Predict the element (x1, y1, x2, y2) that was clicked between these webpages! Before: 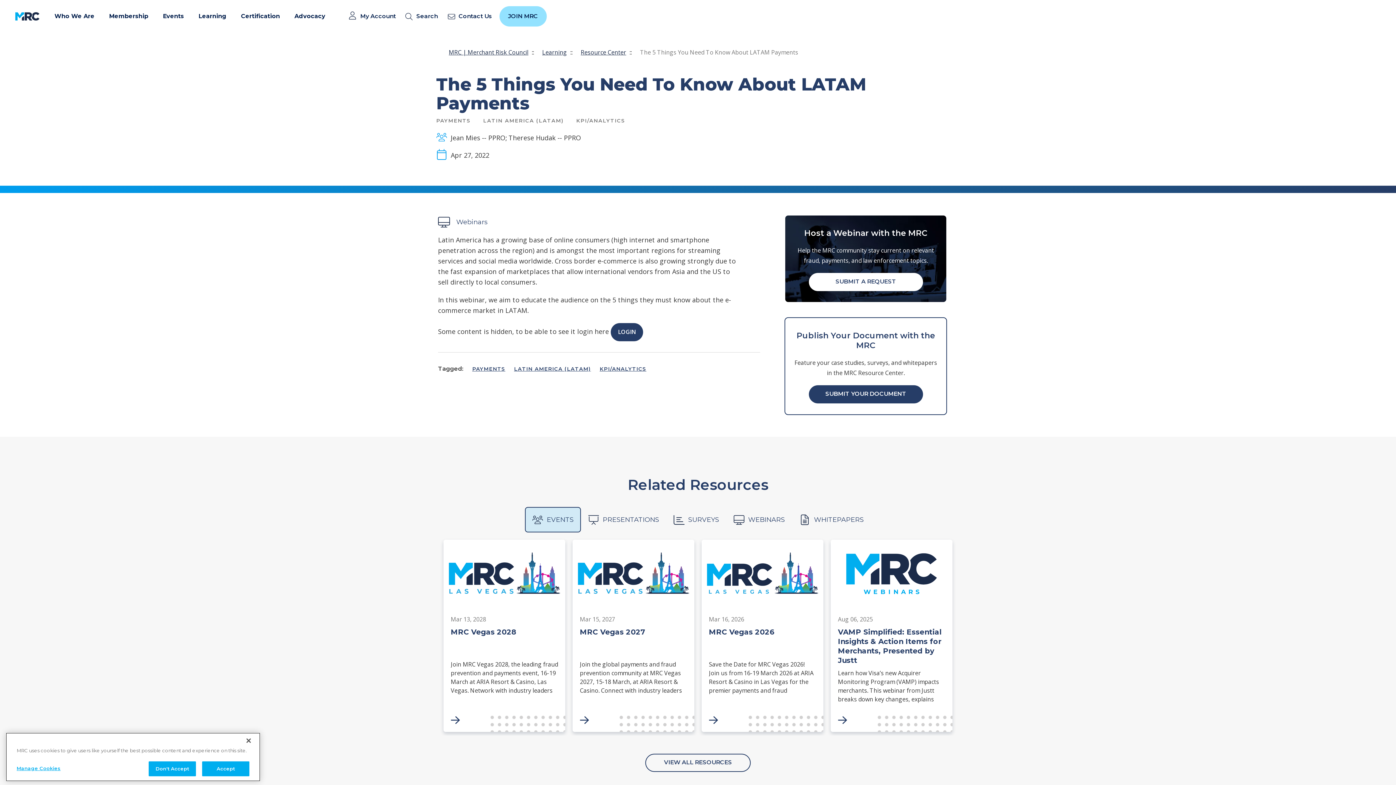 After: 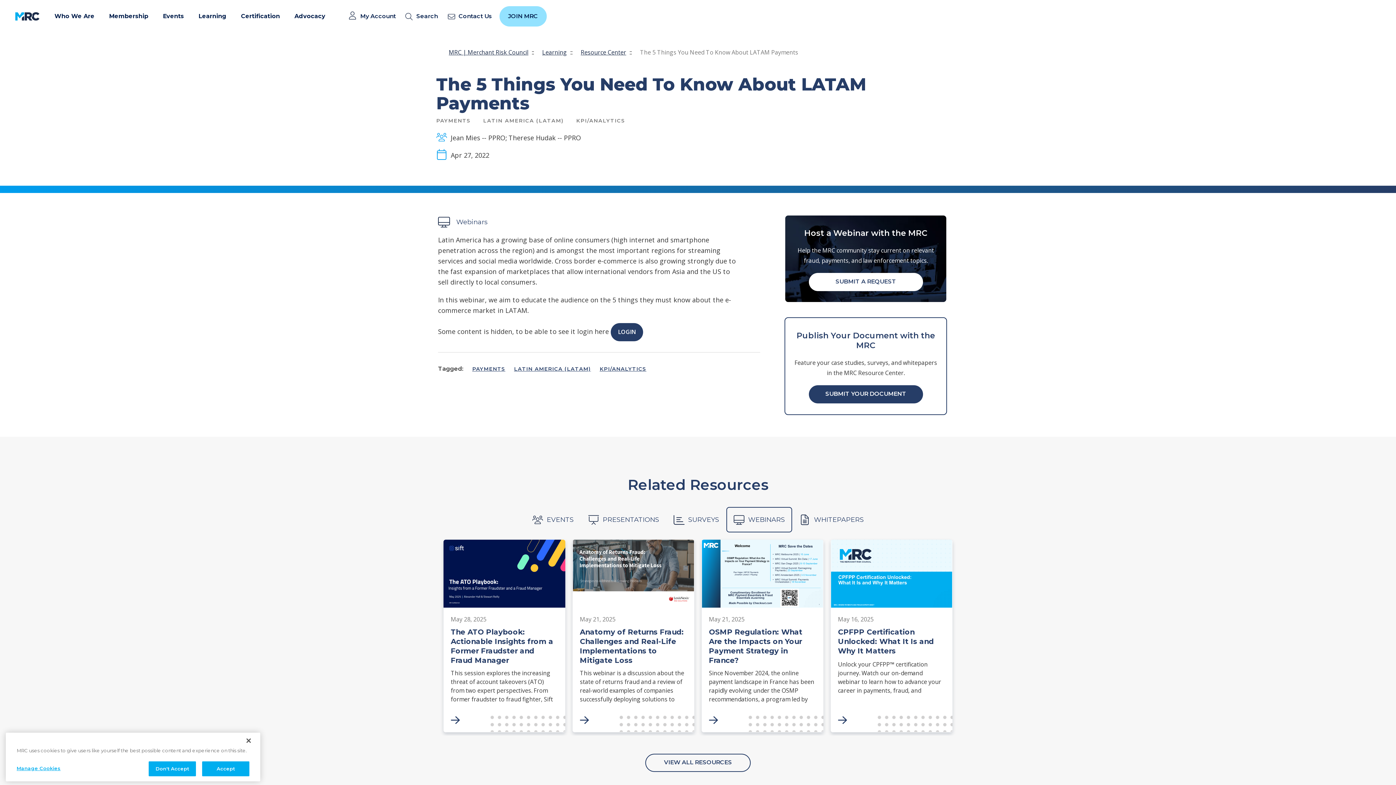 Action: bbox: (726, 507, 792, 532) label: WEBINARS